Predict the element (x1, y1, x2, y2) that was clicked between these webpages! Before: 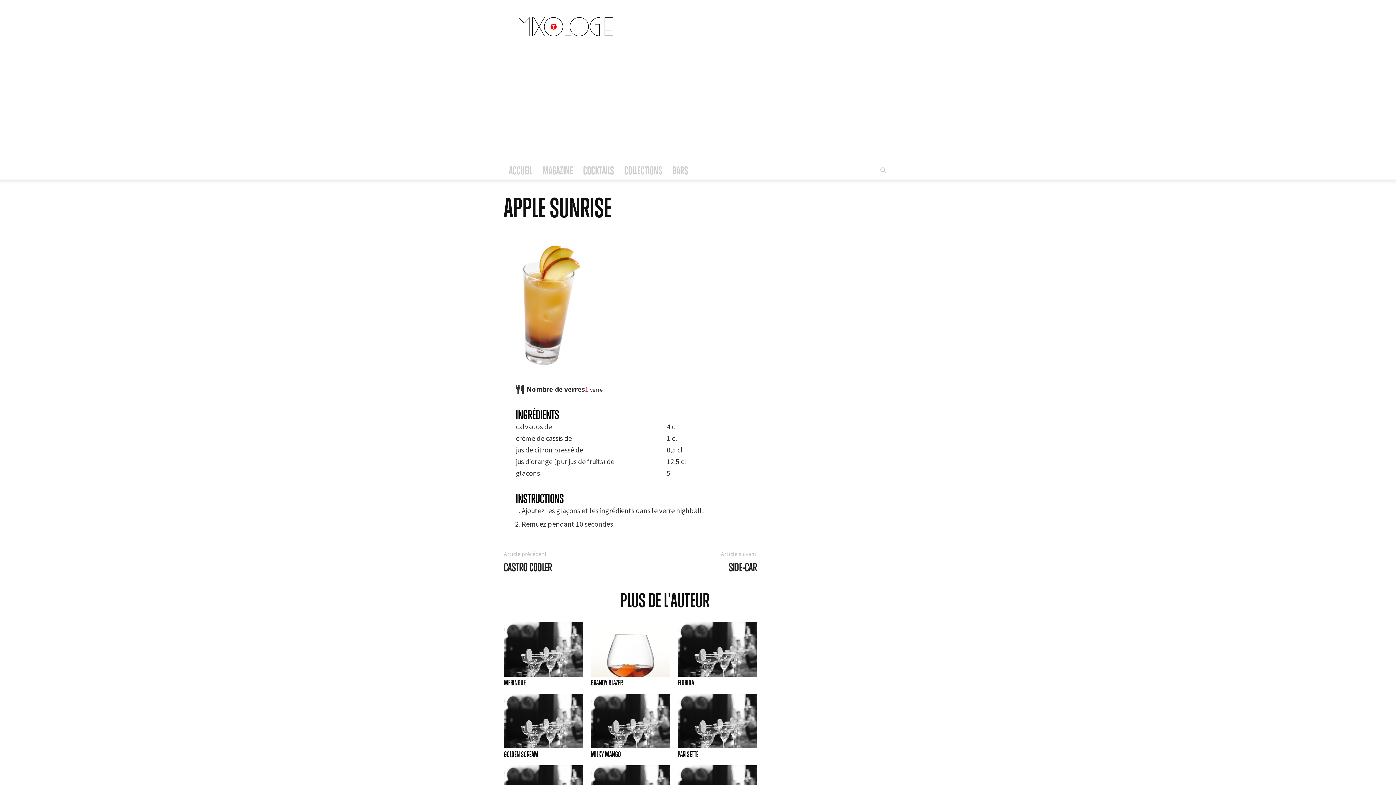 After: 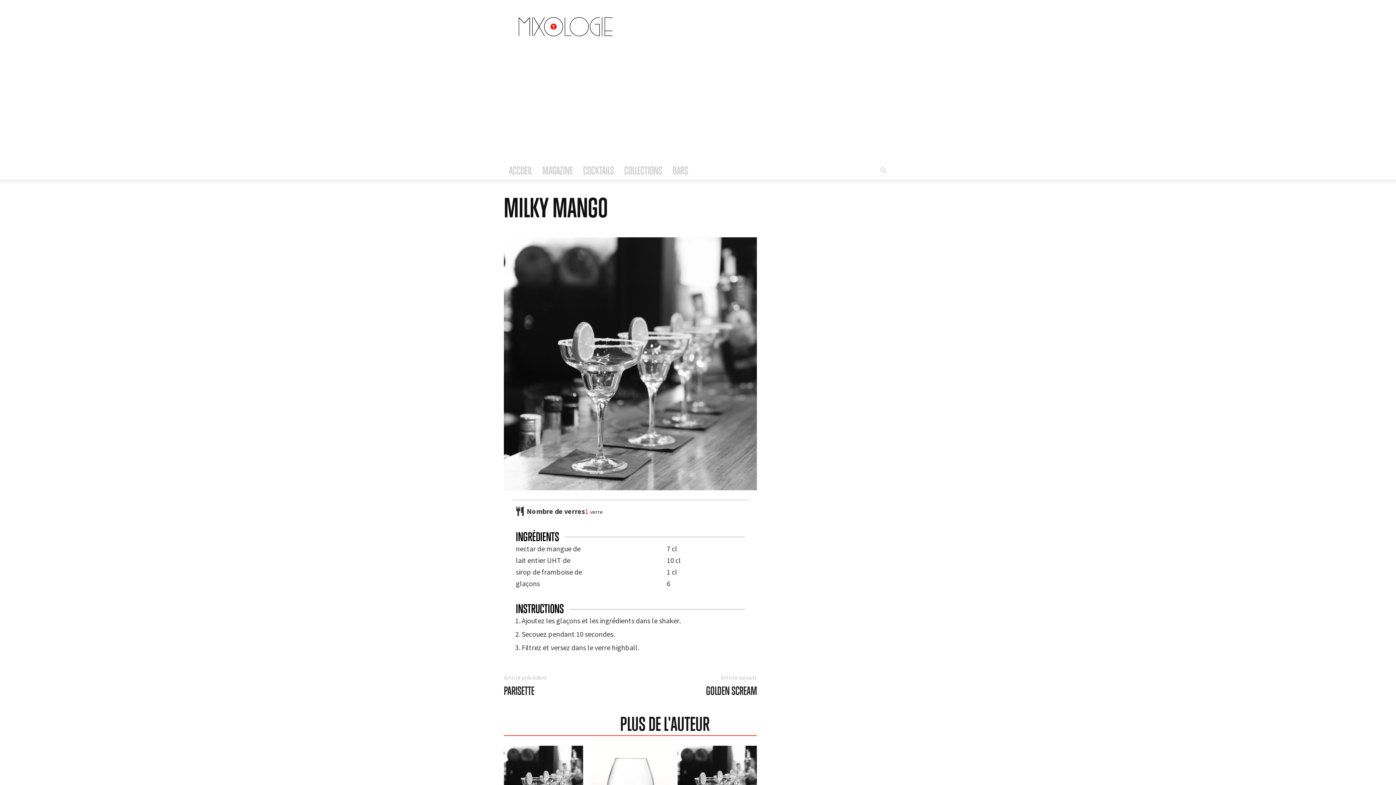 Action: bbox: (590, 750, 621, 758) label: MILKY MANGO